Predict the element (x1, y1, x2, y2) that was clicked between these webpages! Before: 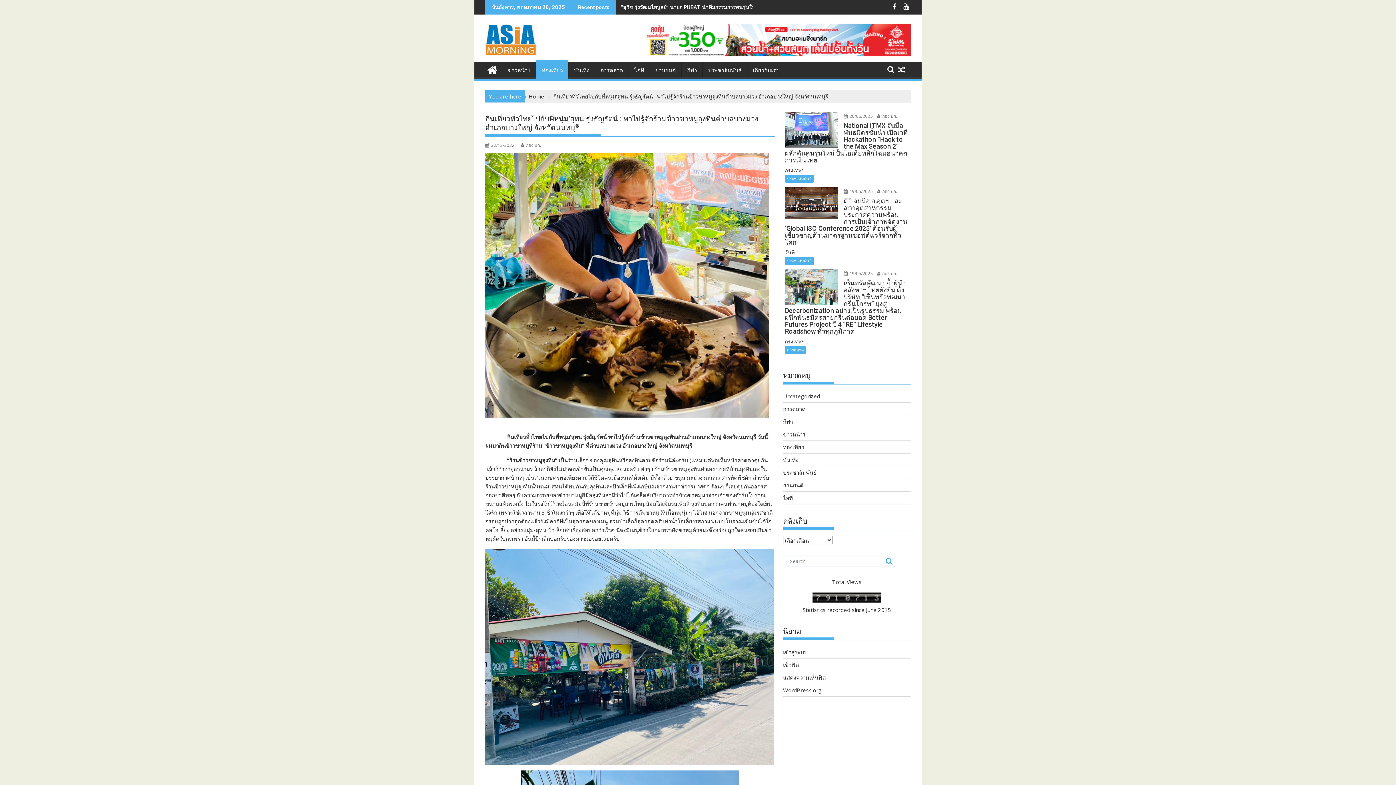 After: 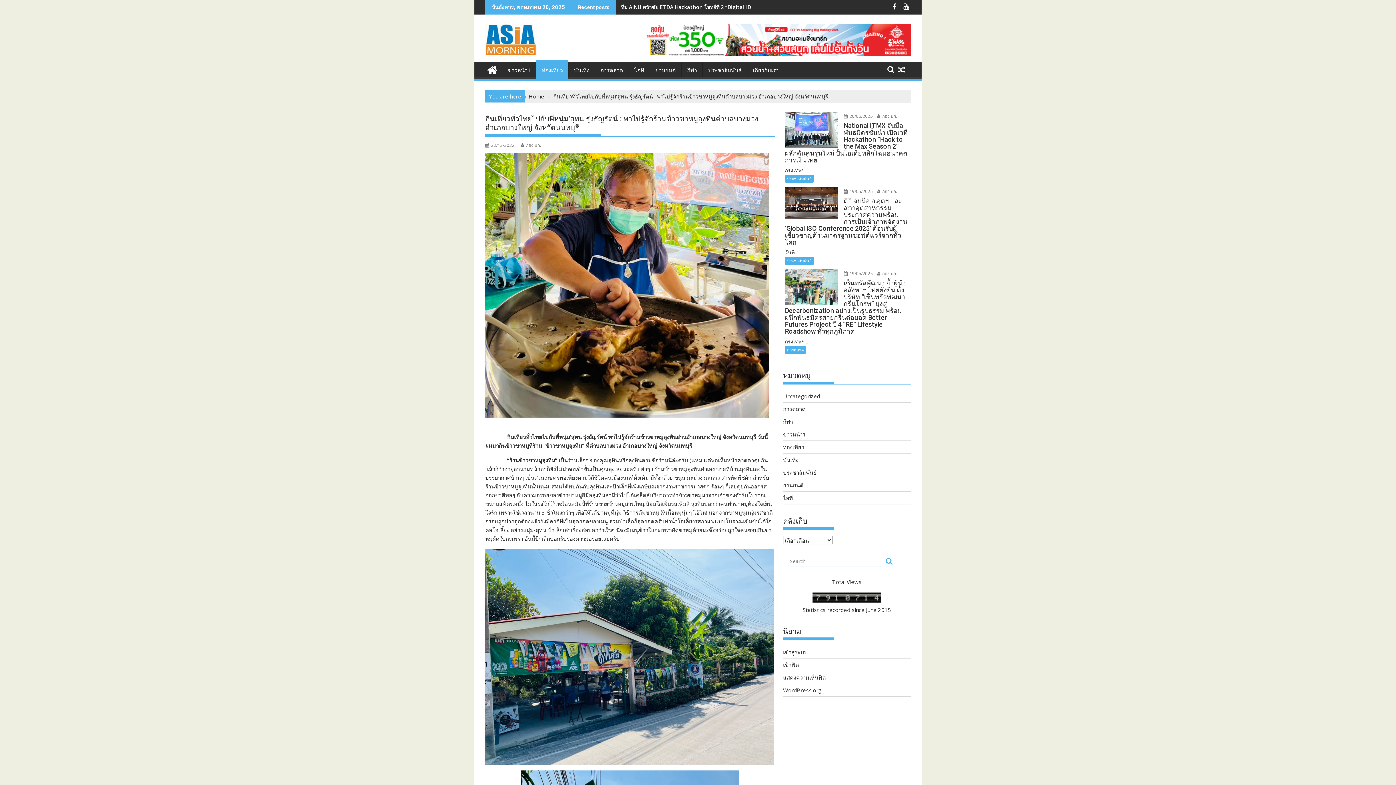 Action: label: 22/12/2022 bbox: (485, 142, 514, 148)